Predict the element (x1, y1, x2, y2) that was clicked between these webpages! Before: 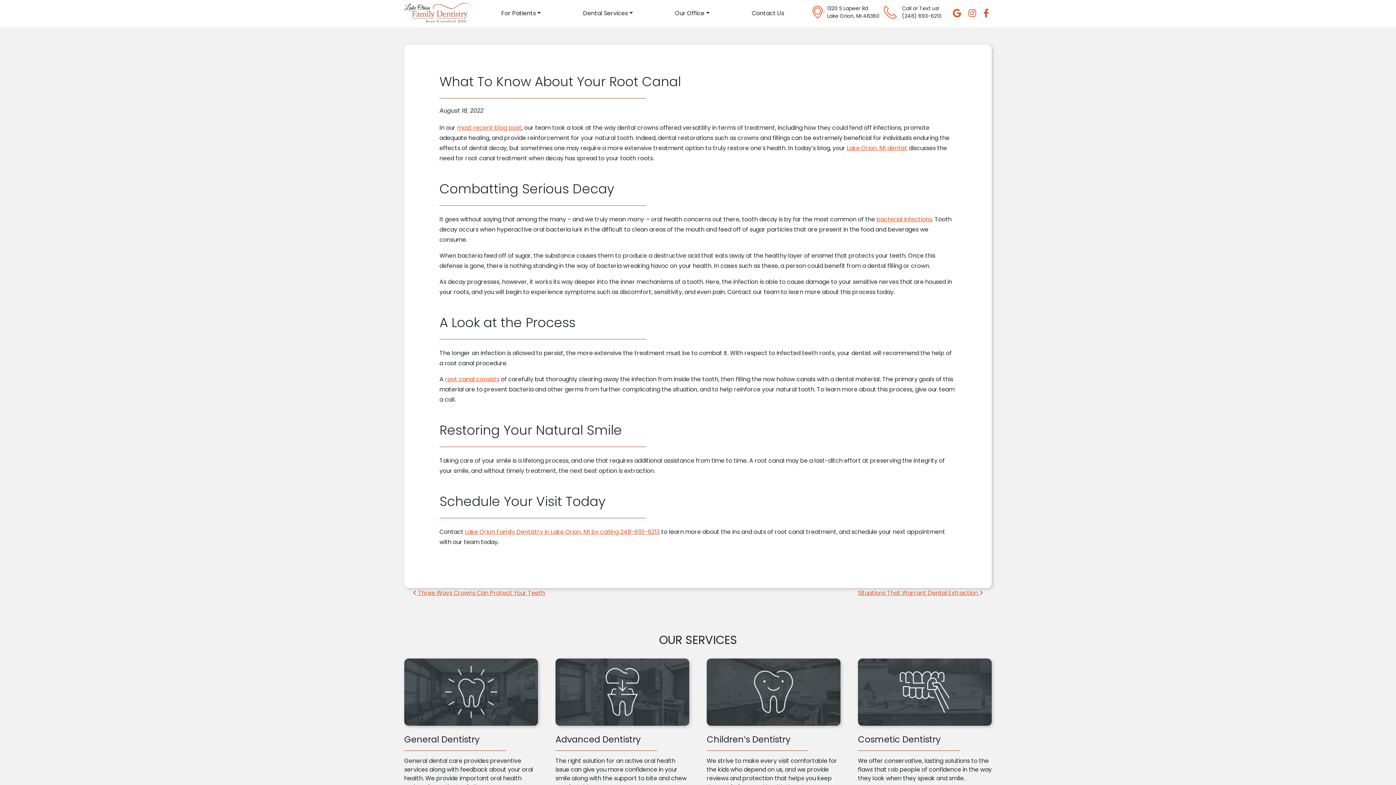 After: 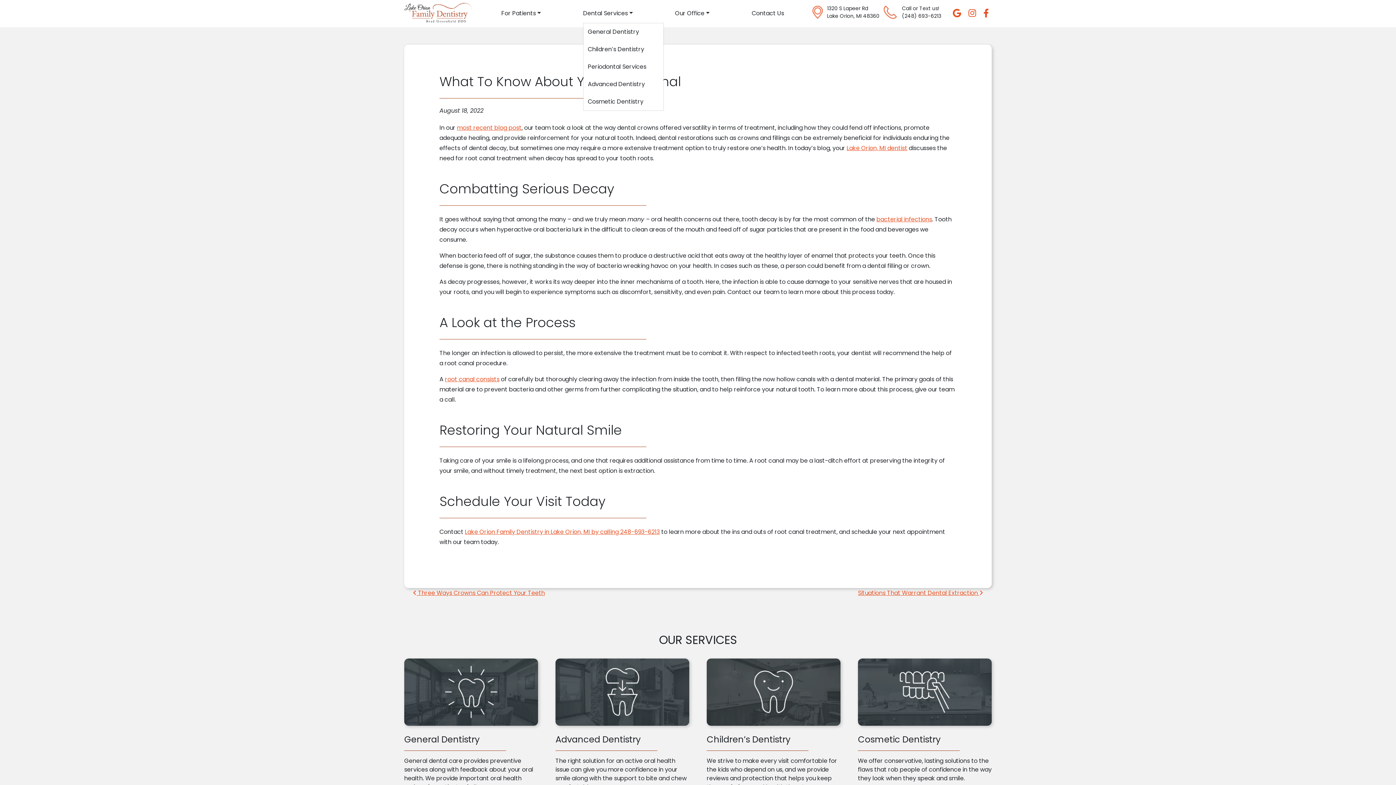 Action: bbox: (583, 4, 632, 22) label: Dental Services